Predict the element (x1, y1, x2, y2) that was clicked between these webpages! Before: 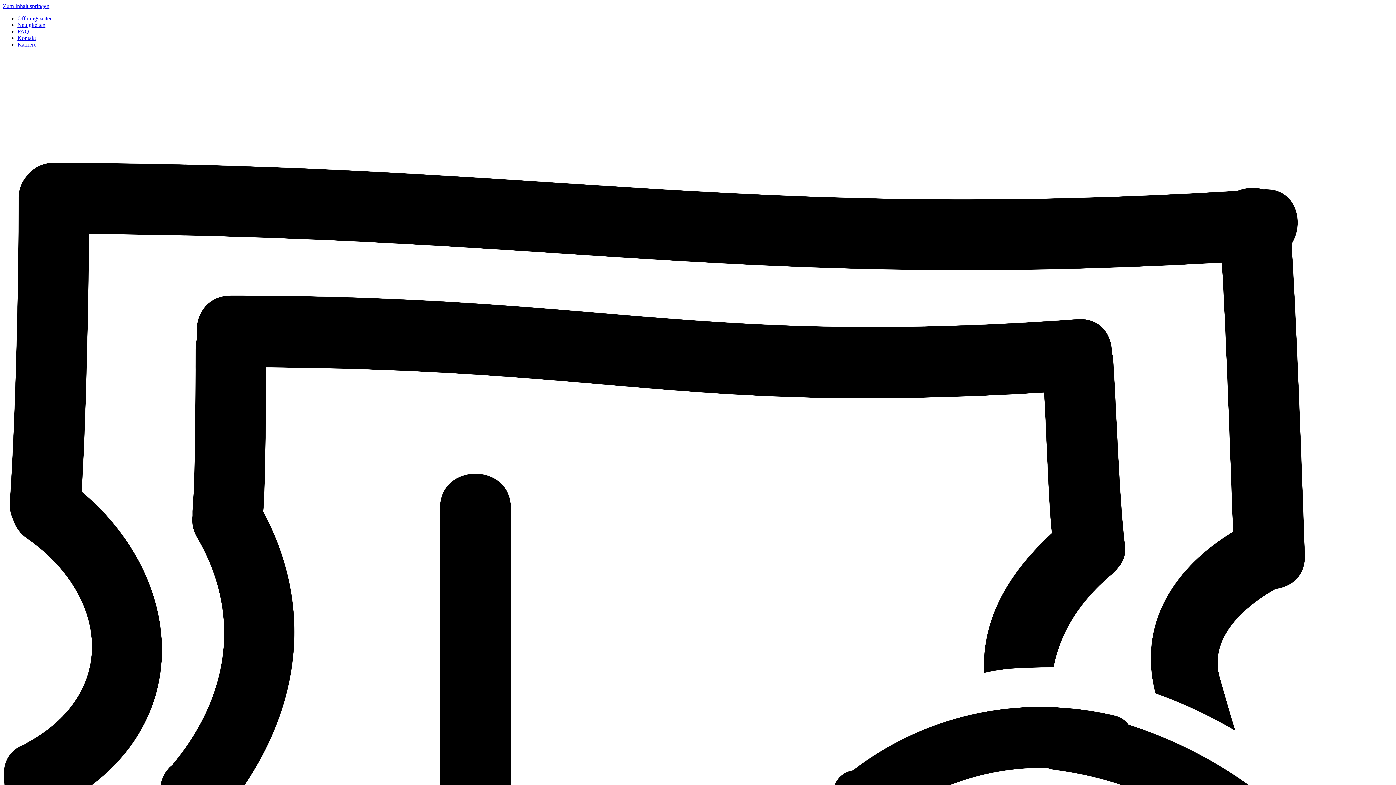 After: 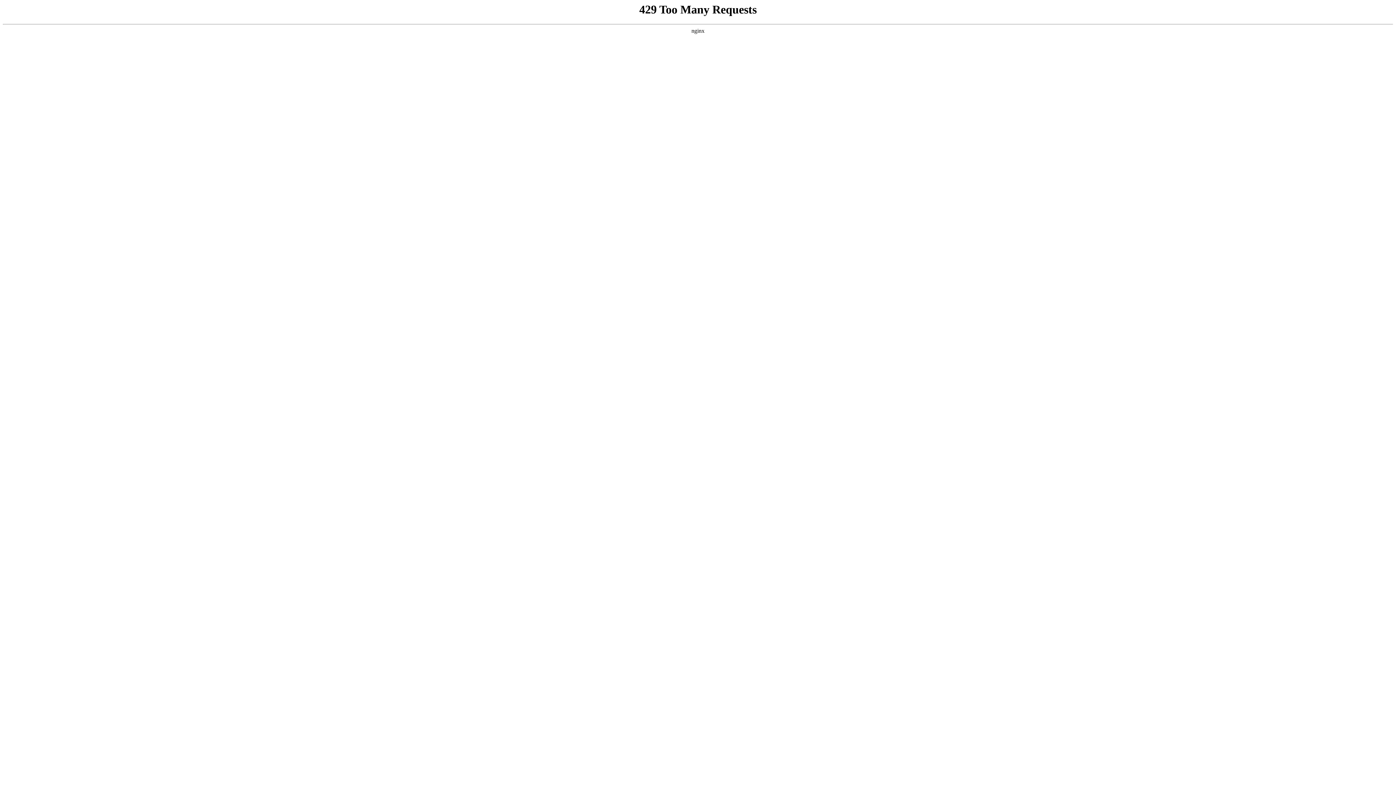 Action: bbox: (17, 41, 36, 47) label: Karriere